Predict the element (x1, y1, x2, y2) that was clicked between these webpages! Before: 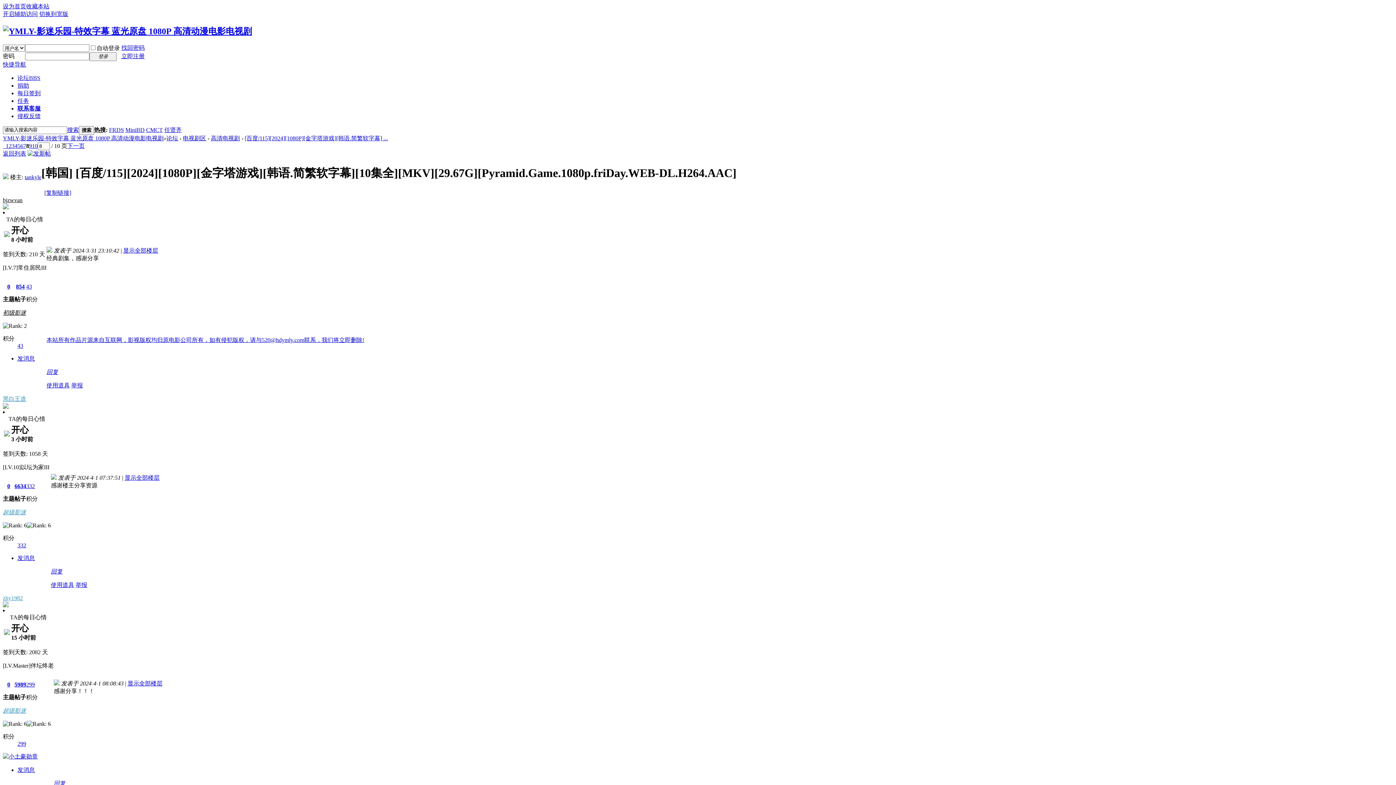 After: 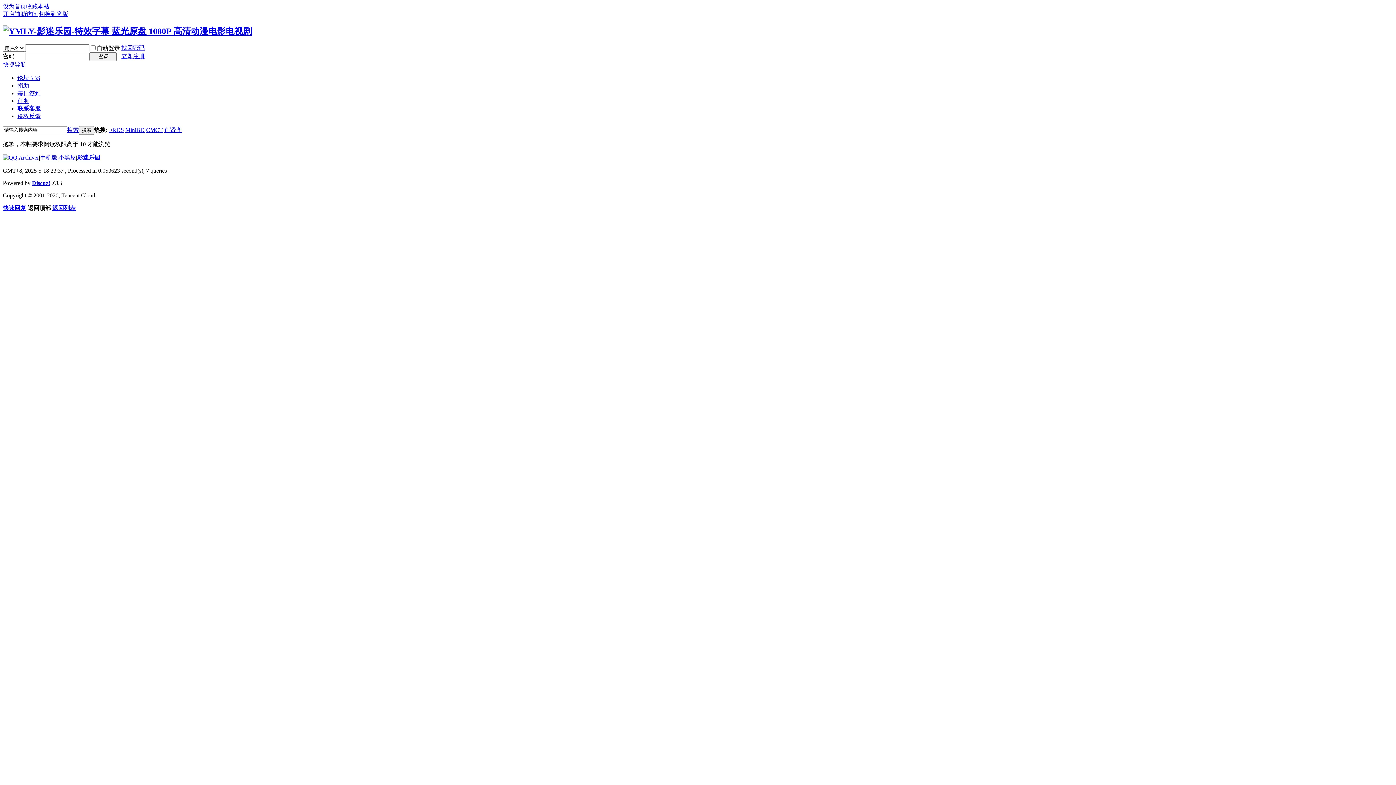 Action: bbox: (17, 82, 29, 88) label: 捐助